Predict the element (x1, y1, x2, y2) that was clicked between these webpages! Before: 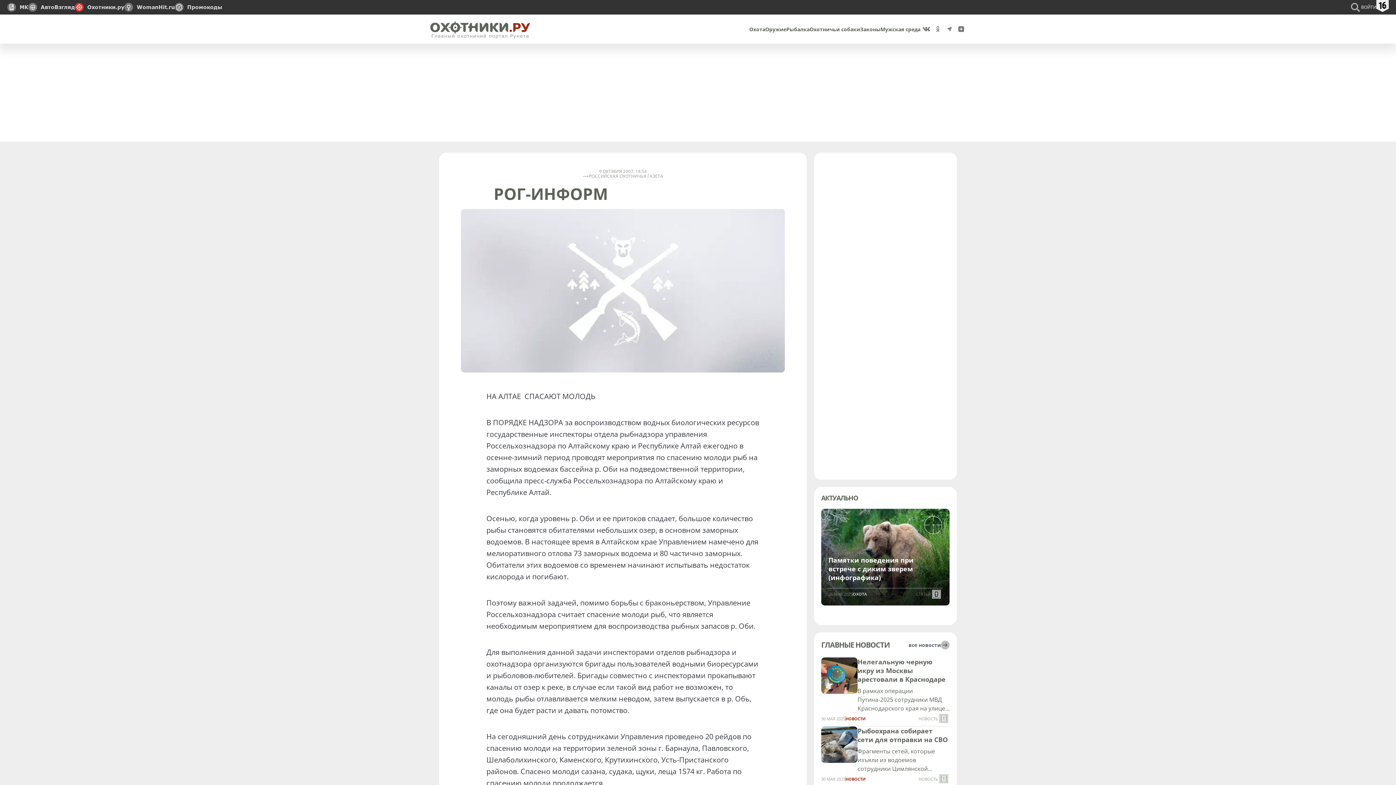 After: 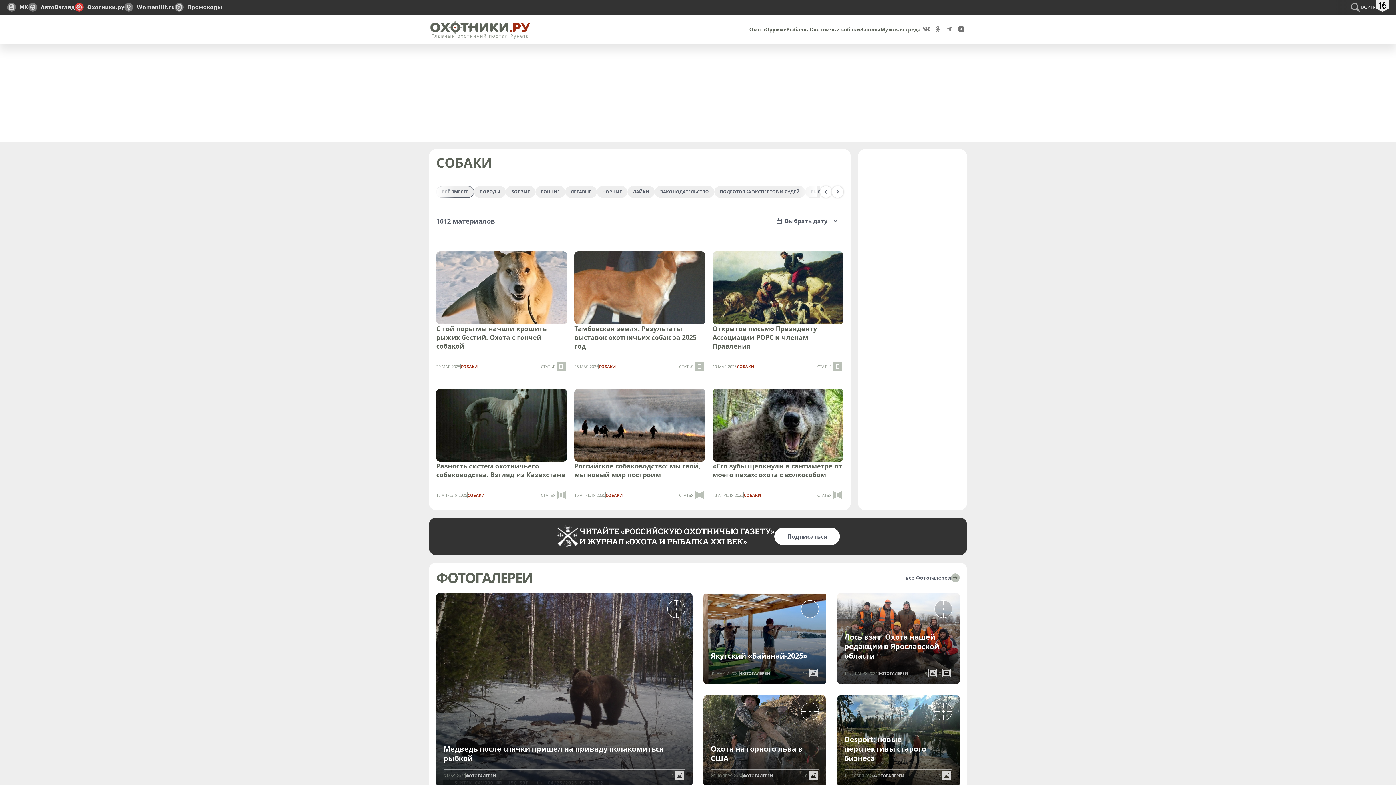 Action: bbox: (809, 25, 860, 33) label: Охотничьи собаки